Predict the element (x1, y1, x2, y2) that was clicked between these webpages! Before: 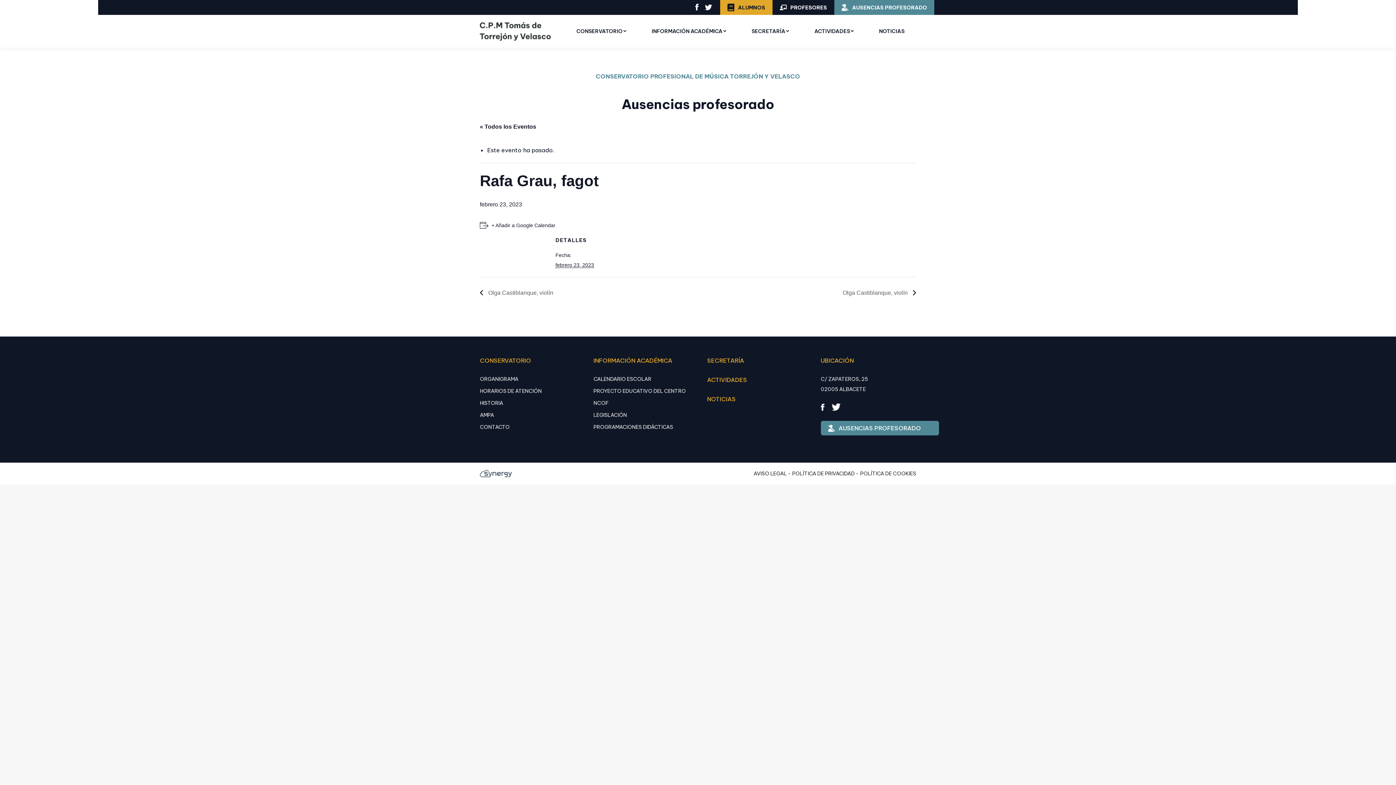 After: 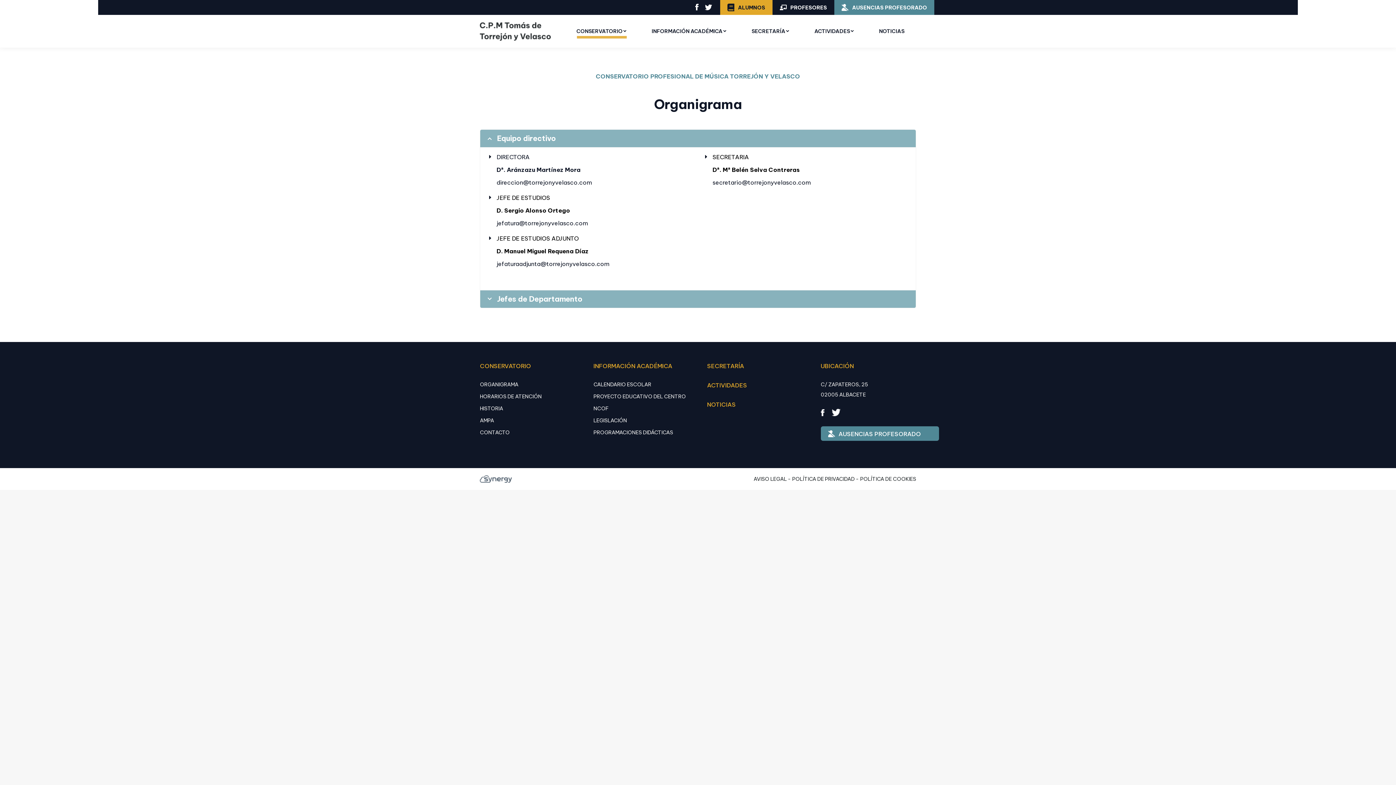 Action: label: ORGANIGRAMA bbox: (480, 374, 518, 384)